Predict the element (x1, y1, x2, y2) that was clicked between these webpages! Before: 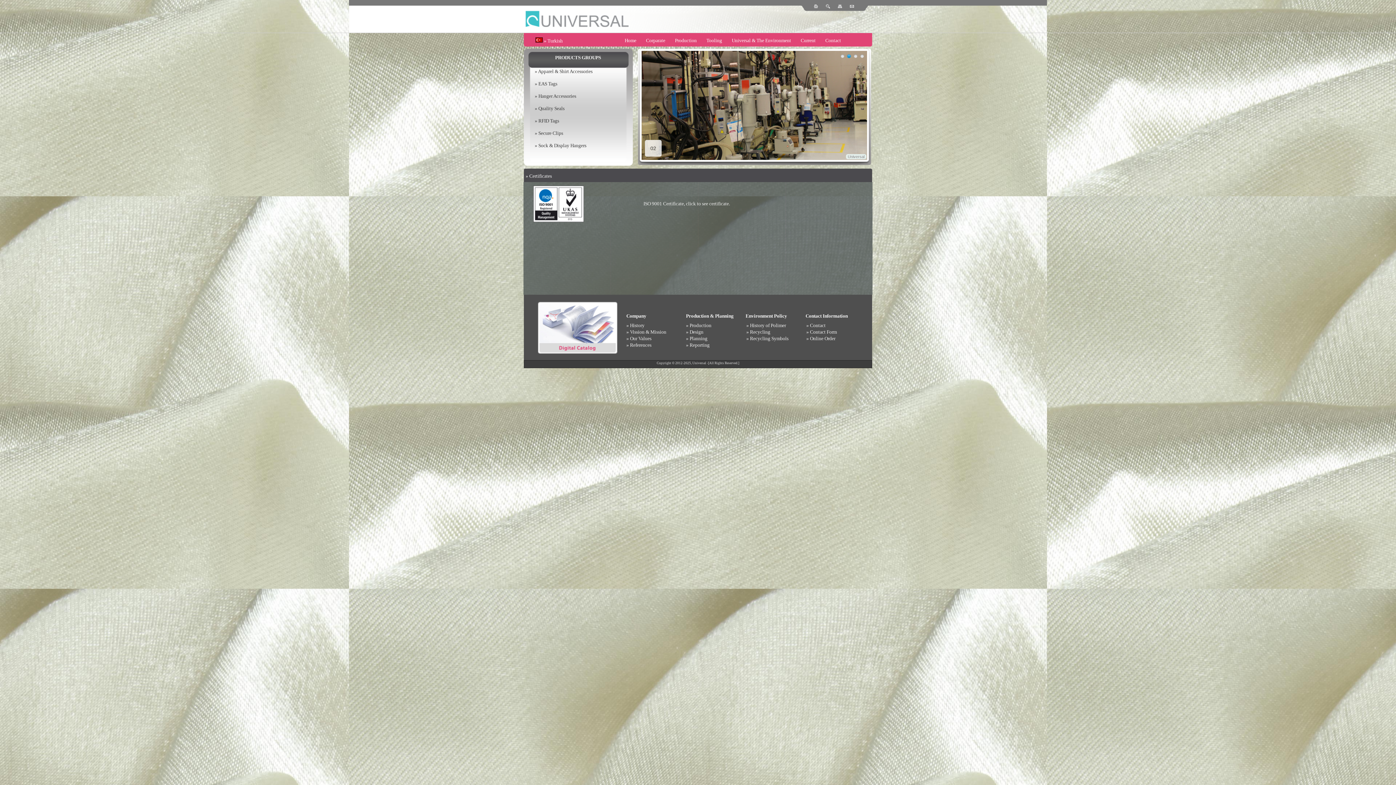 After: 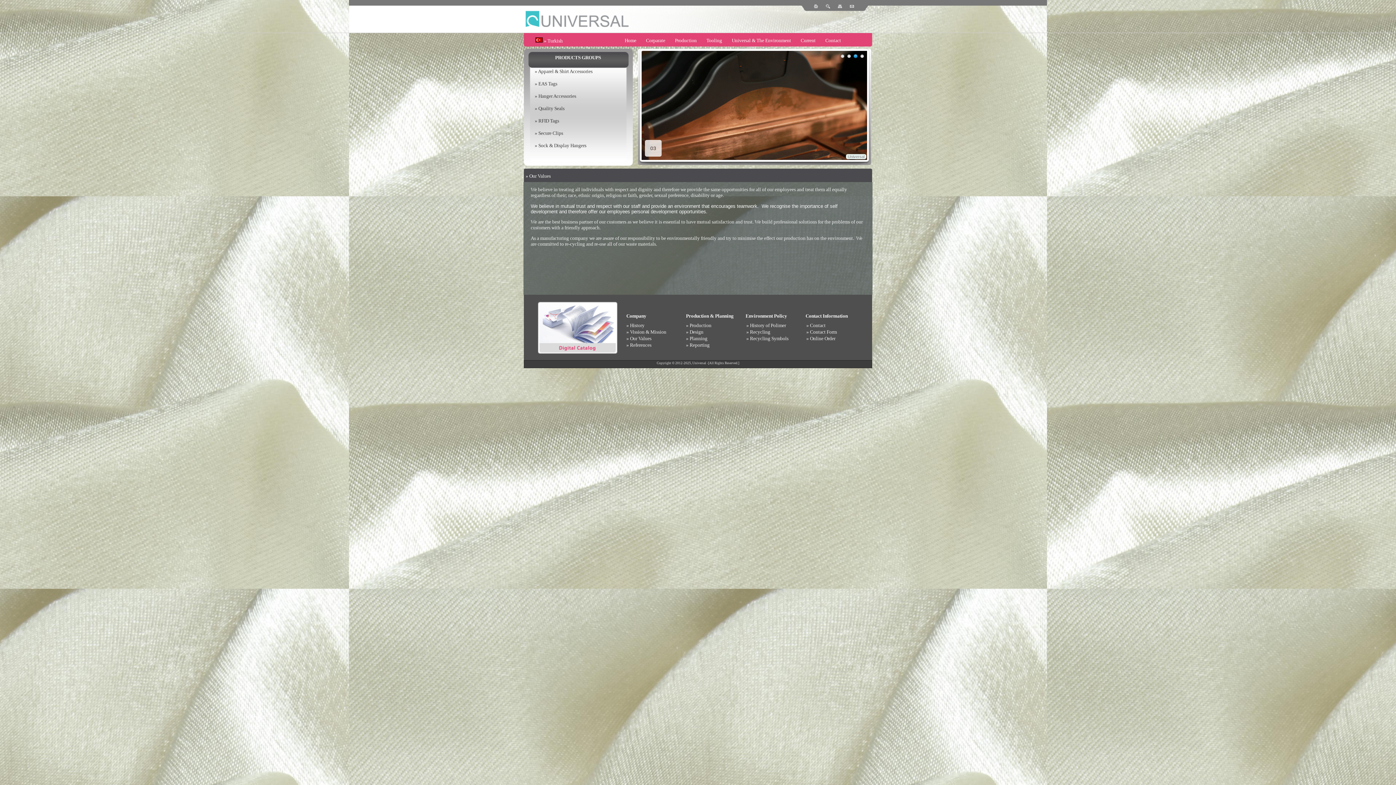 Action: label: Our Values bbox: (630, 336, 651, 341)